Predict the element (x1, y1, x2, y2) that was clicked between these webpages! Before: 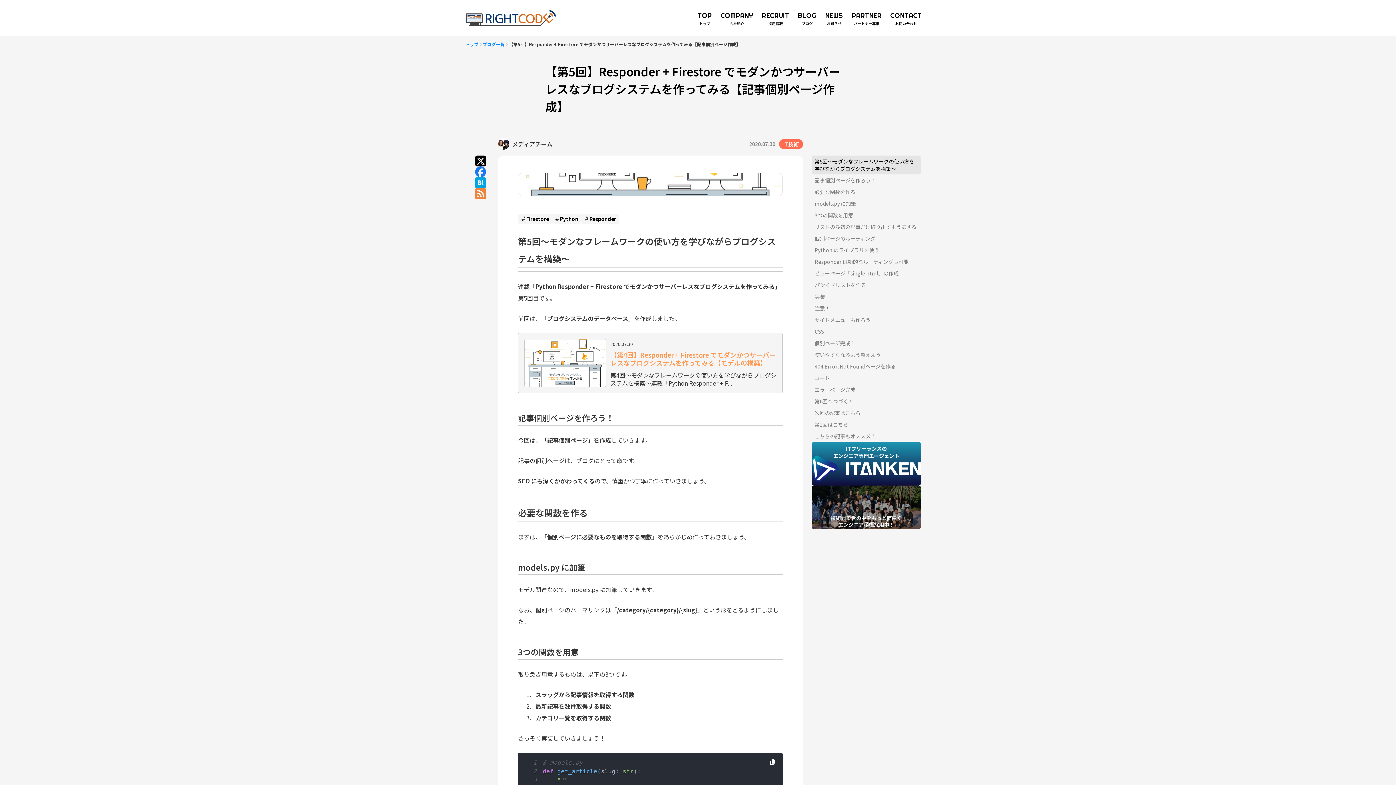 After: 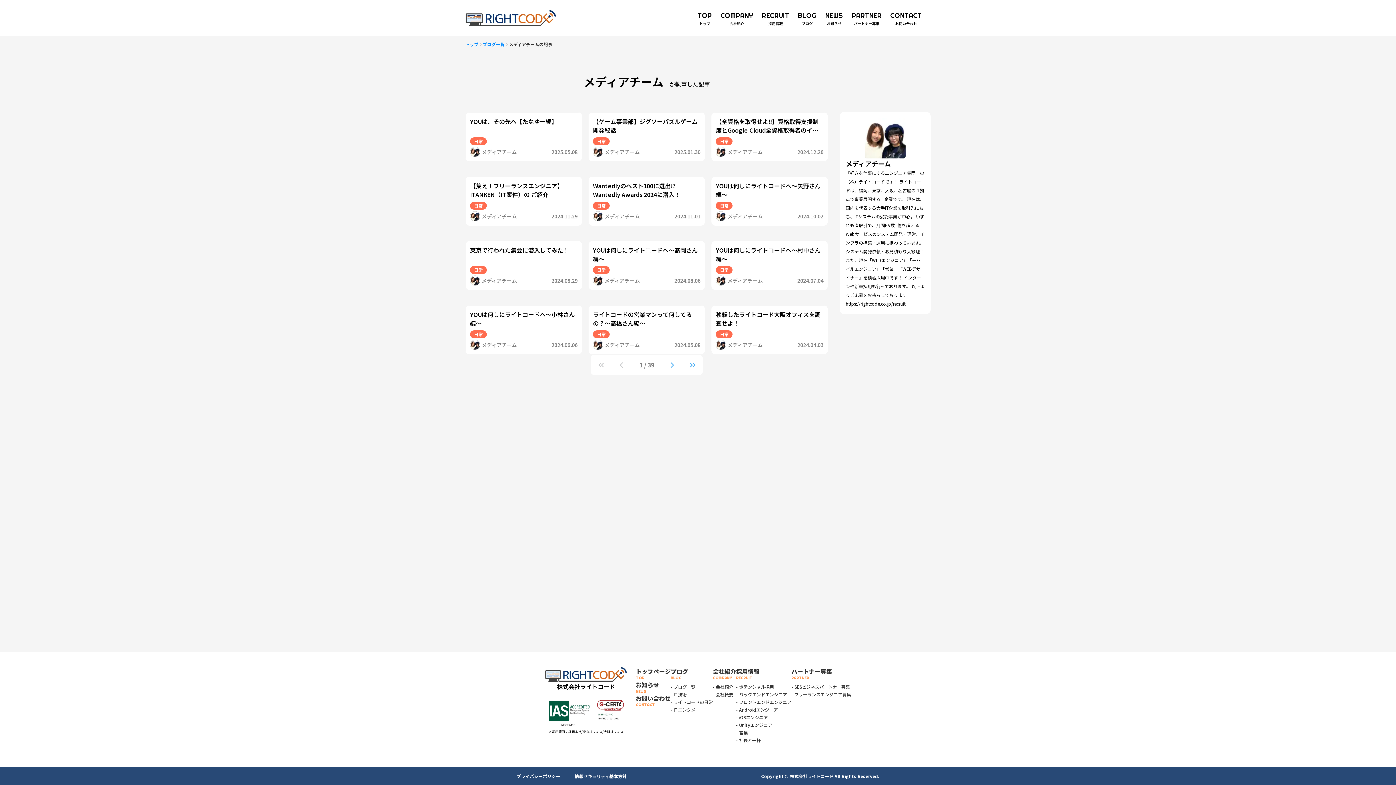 Action: bbox: (497, 138, 552, 149) label: メディアチーム